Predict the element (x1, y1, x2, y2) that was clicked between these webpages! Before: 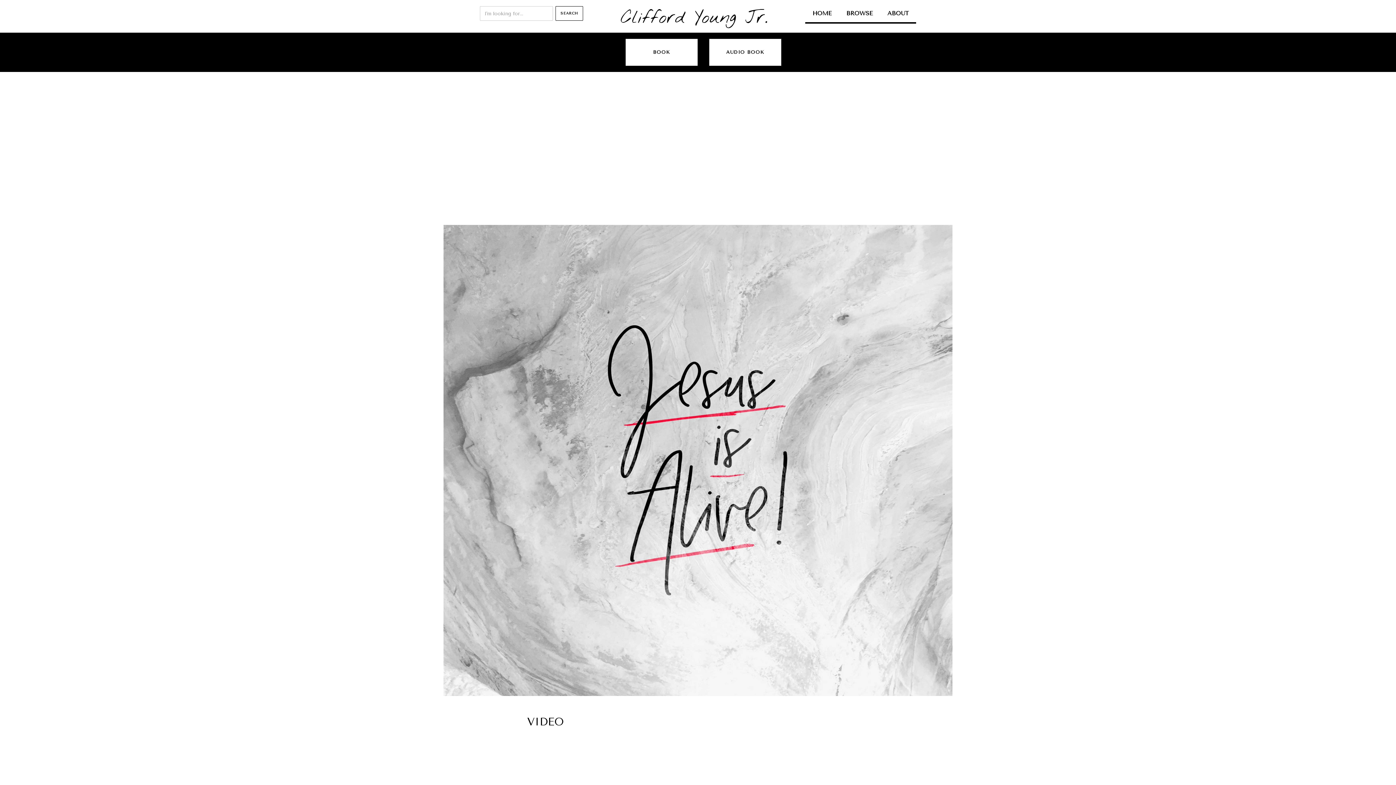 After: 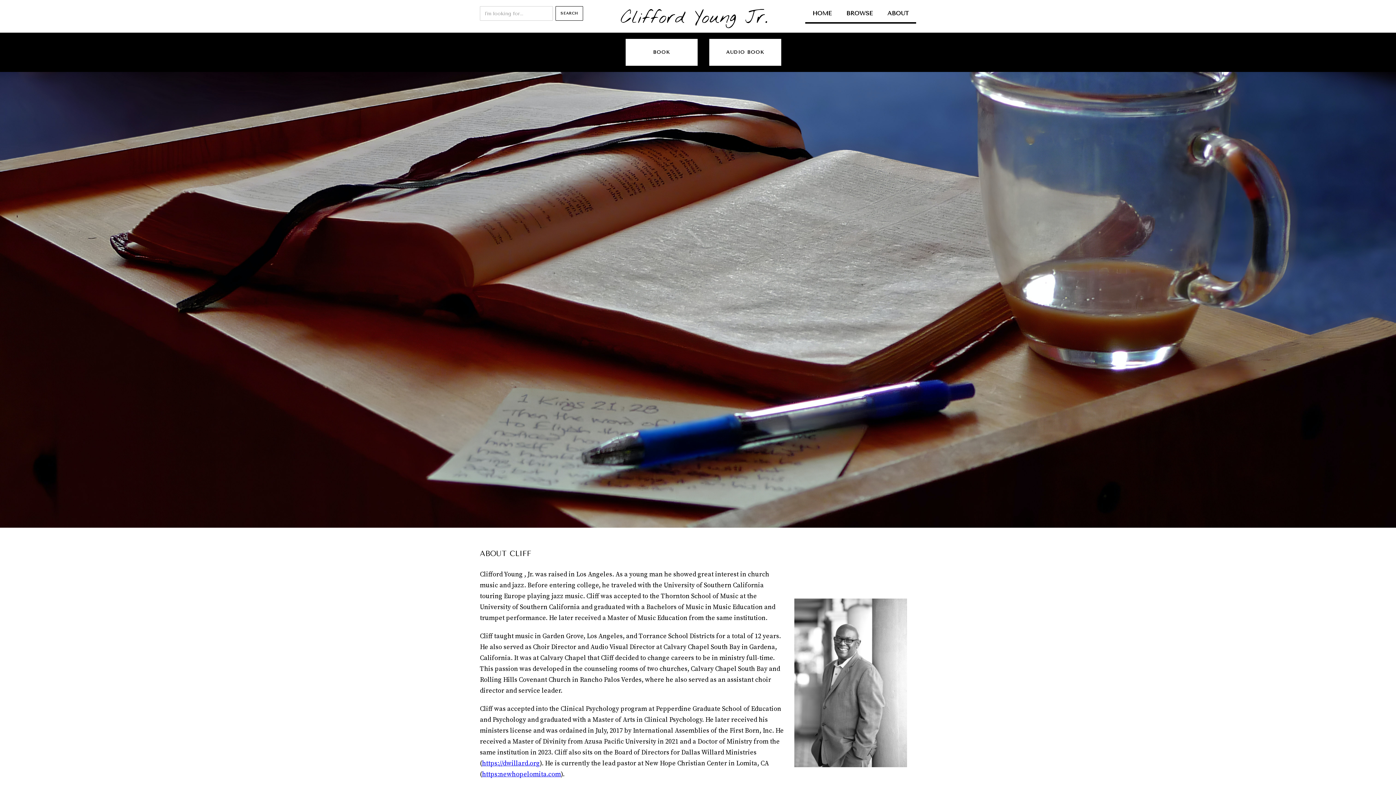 Action: bbox: (880, 8, 916, 23) label: ABOUT